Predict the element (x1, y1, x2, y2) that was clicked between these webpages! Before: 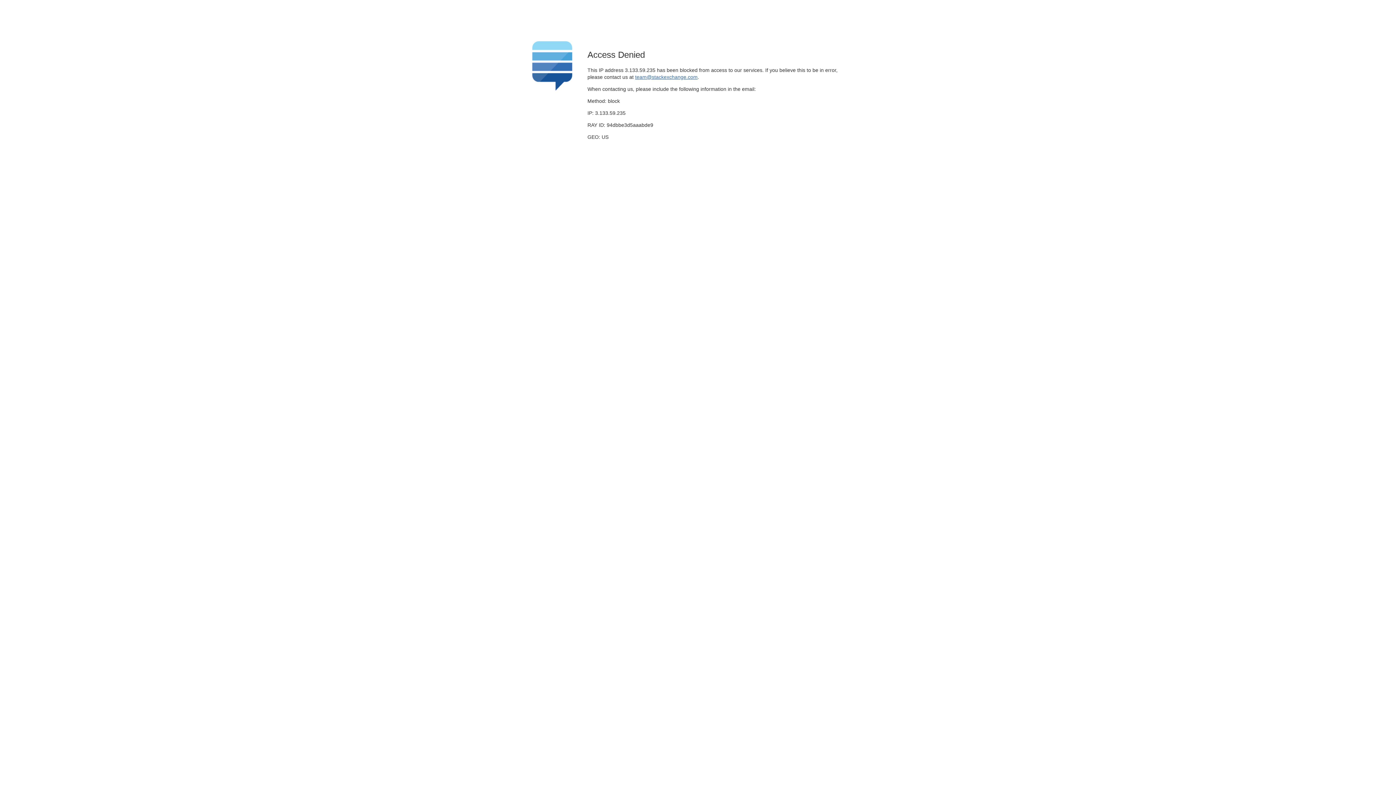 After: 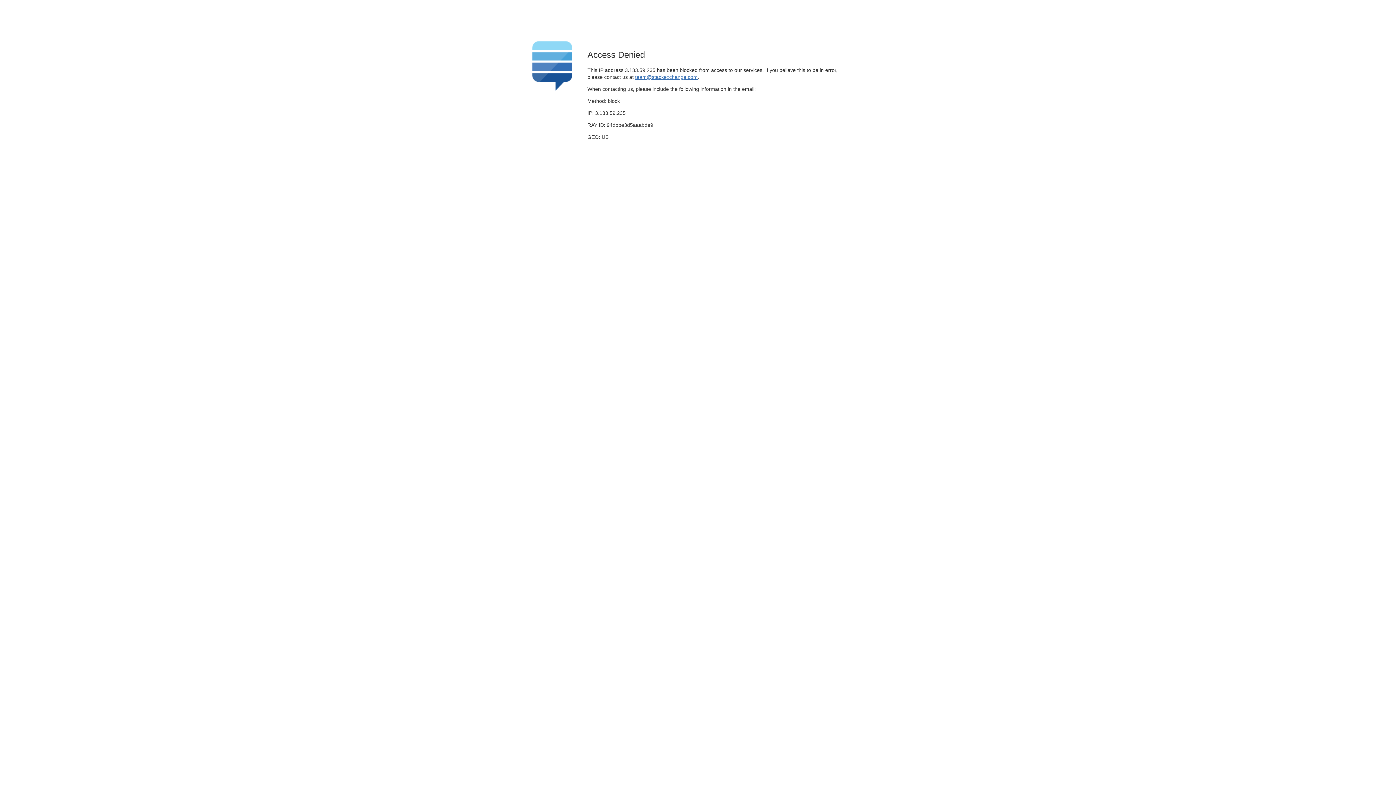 Action: label: team@stackexchange.com bbox: (635, 74, 697, 79)